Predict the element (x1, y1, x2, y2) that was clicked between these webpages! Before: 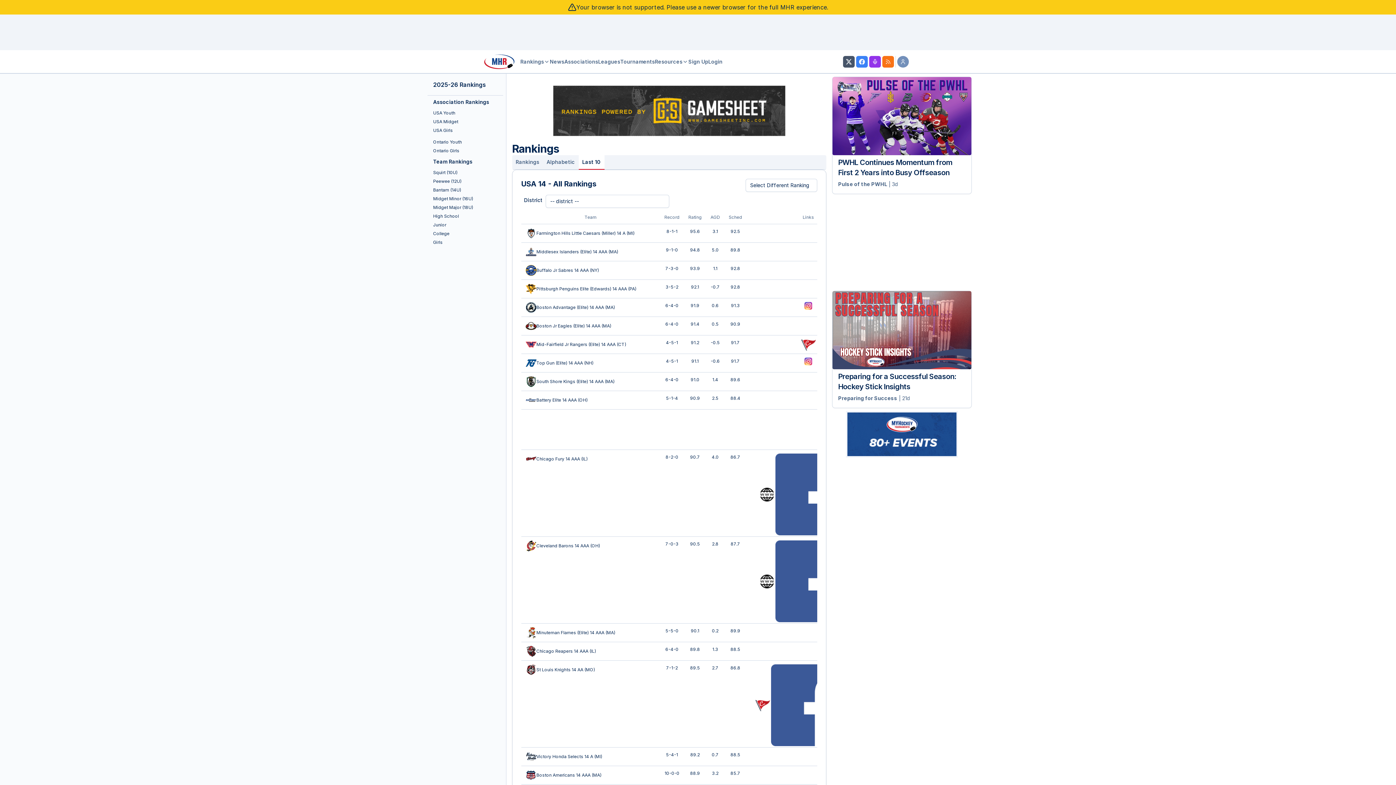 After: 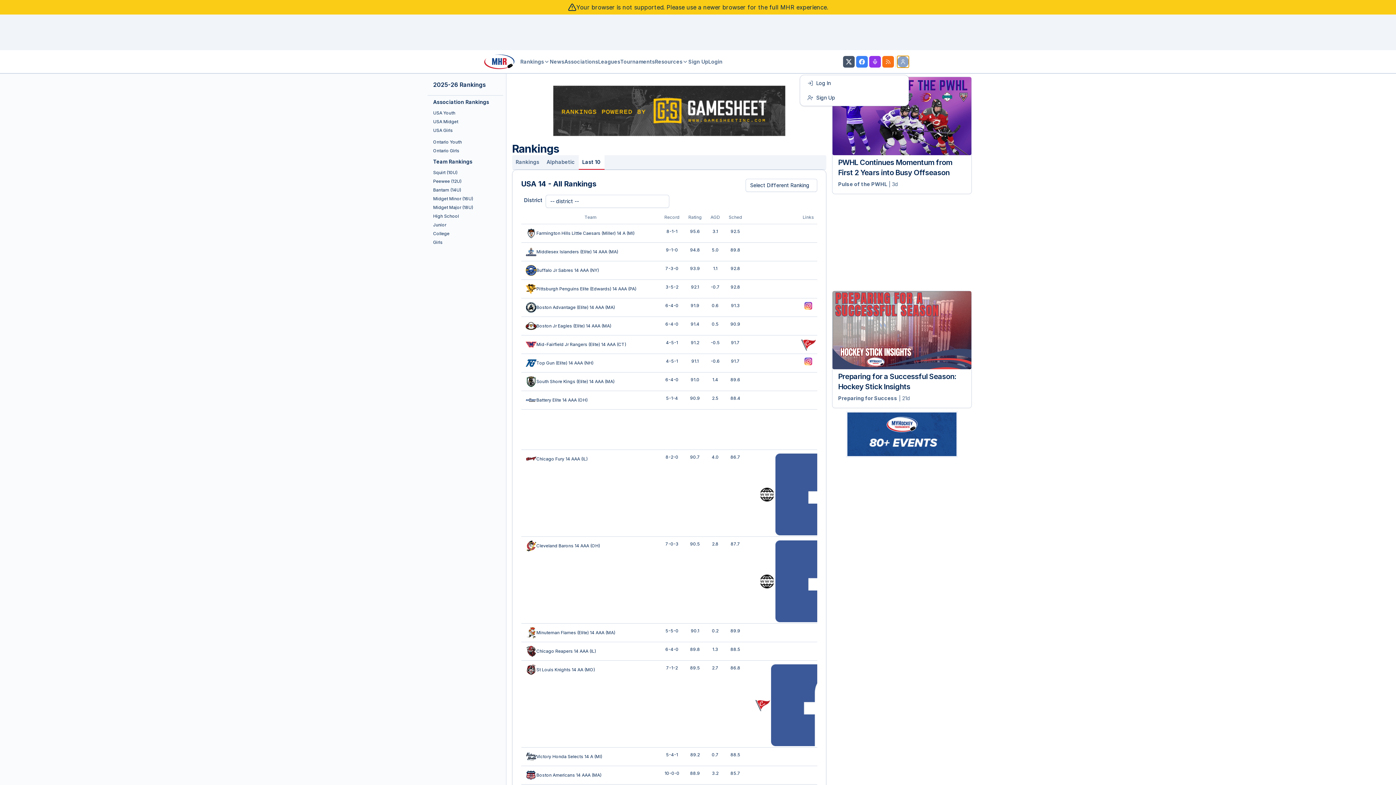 Action: bbox: (897, 55, 909, 67) label: Your Account